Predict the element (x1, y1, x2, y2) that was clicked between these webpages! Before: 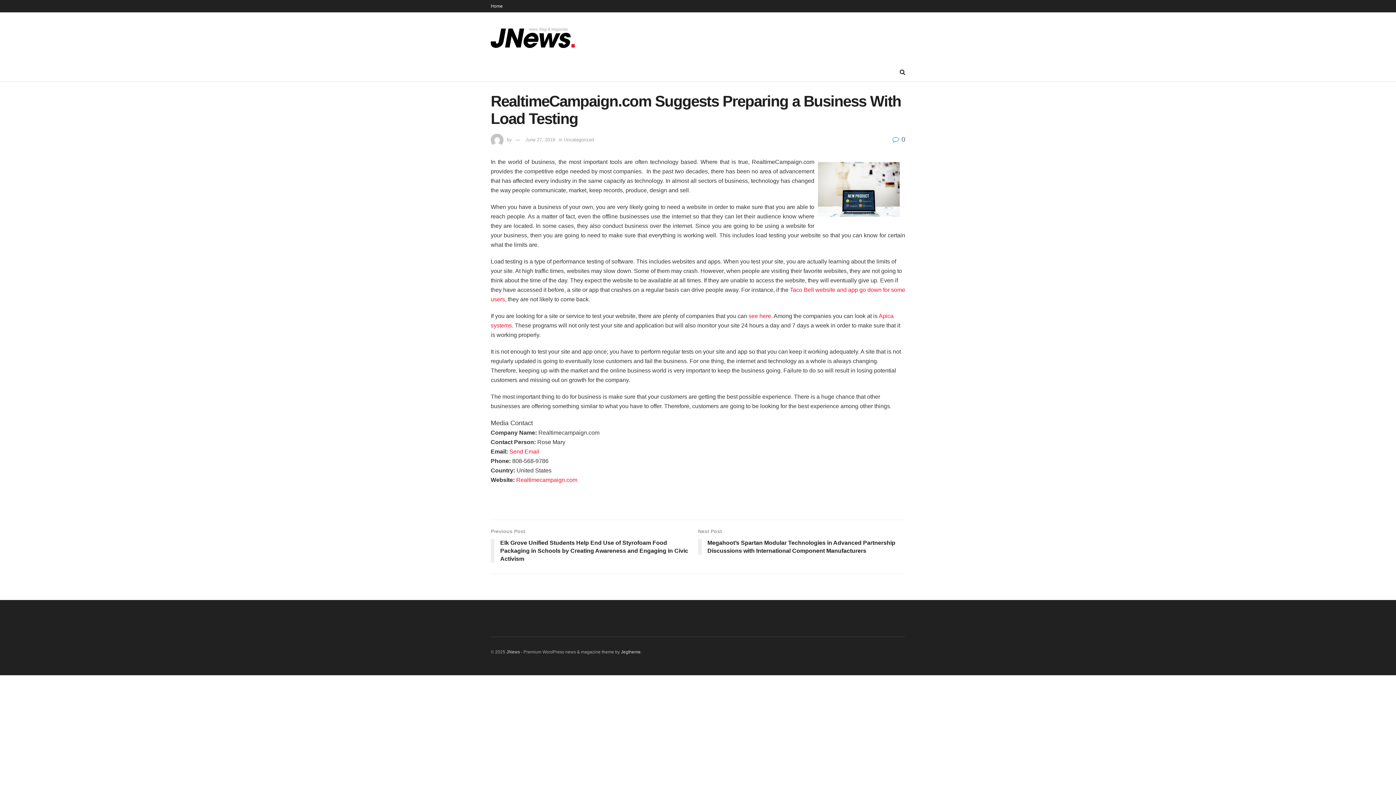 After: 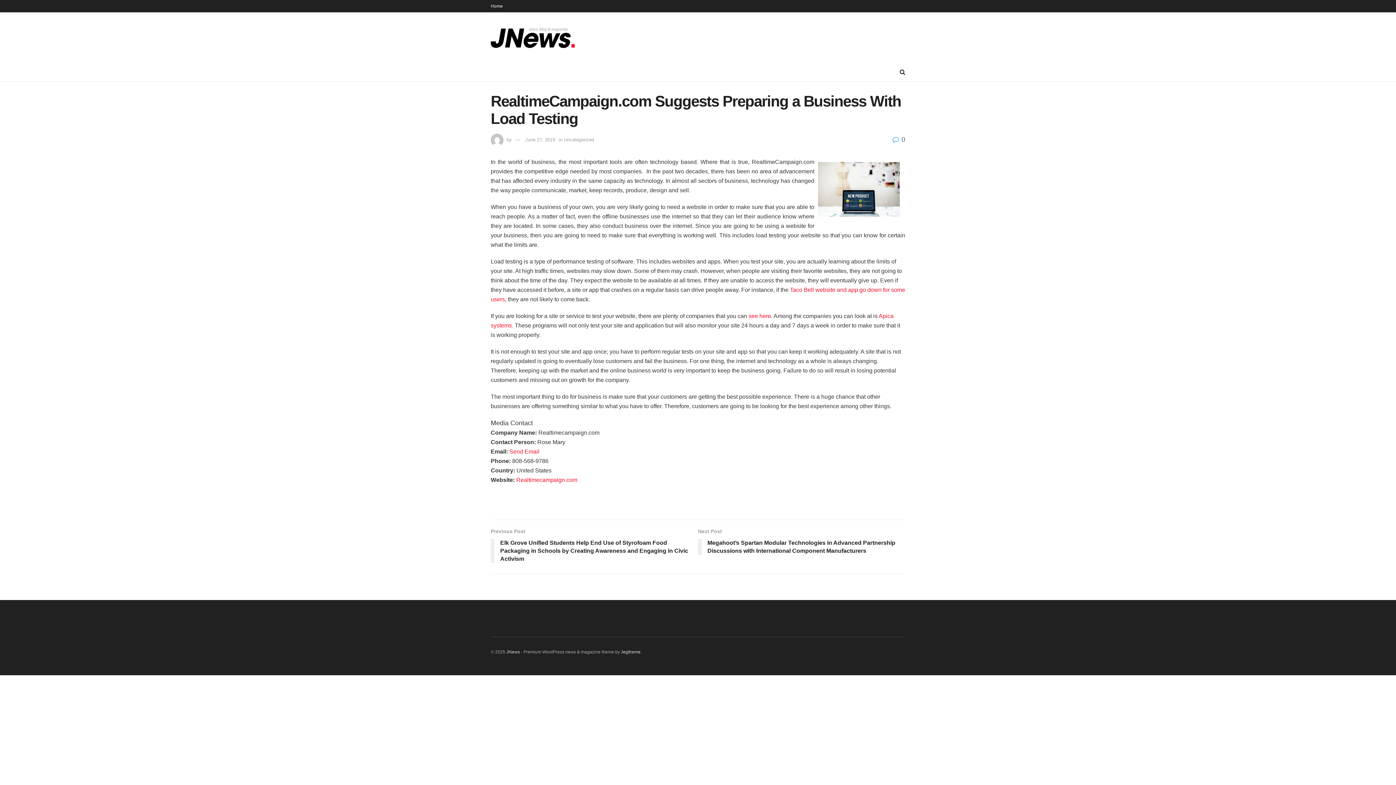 Action: bbox: (818, 188, 907, 194)